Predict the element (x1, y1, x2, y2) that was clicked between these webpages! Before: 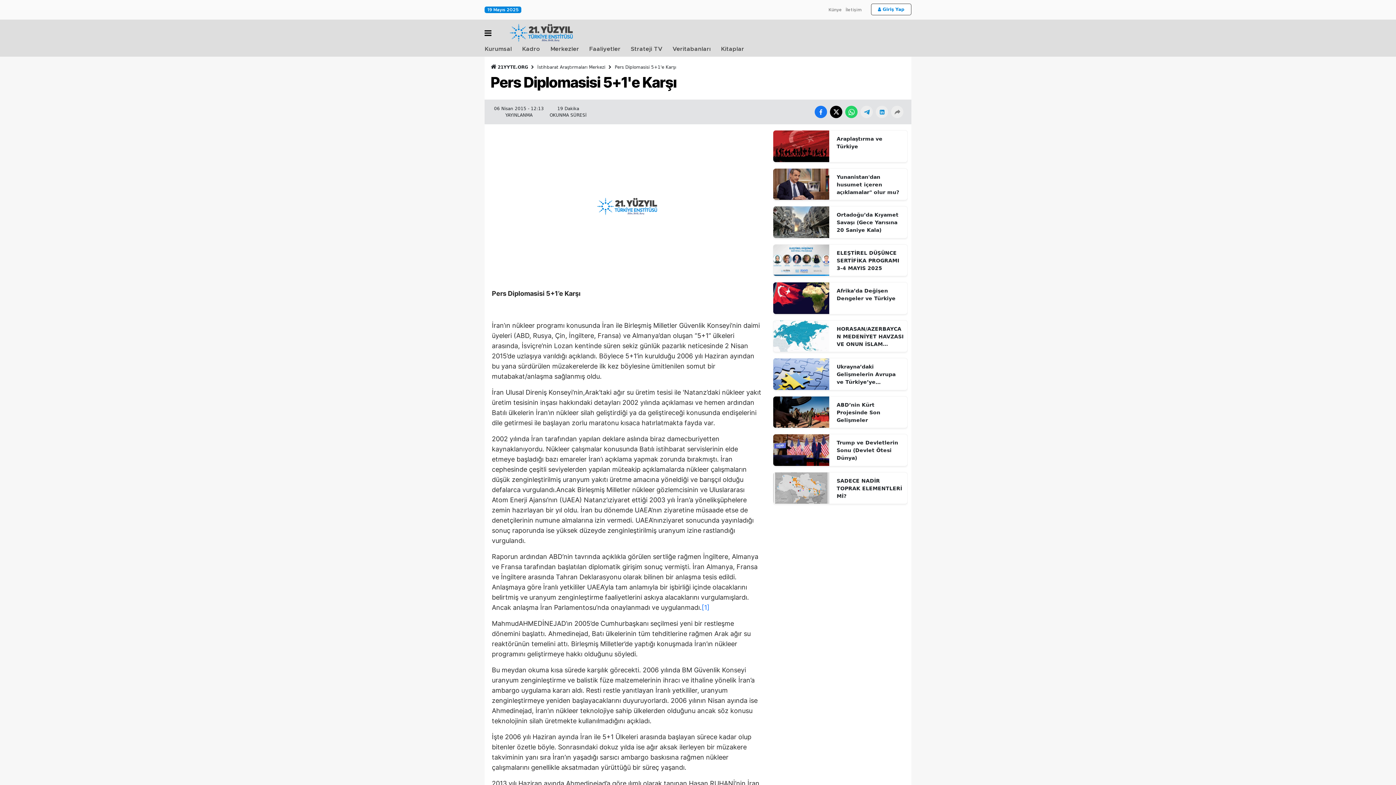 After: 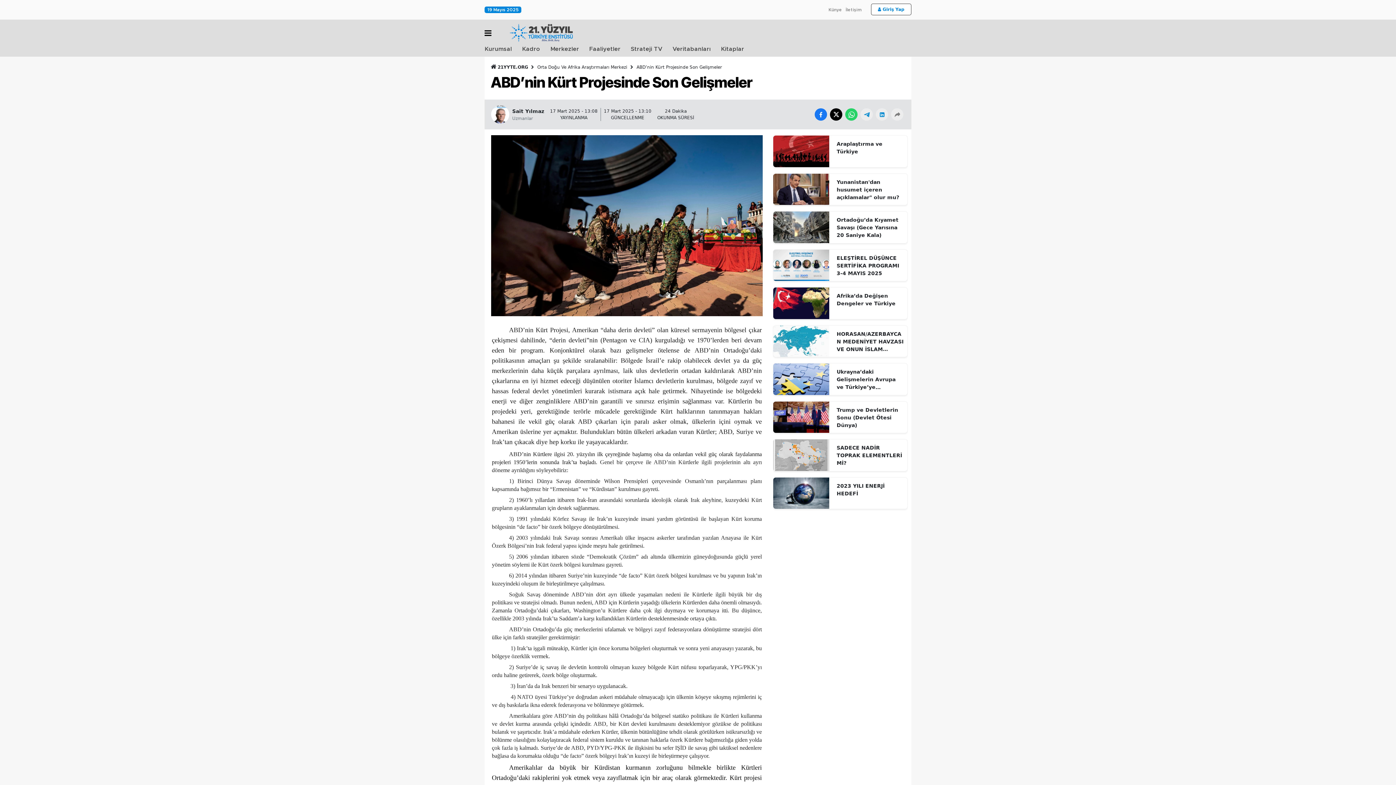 Action: bbox: (773, 408, 829, 415)